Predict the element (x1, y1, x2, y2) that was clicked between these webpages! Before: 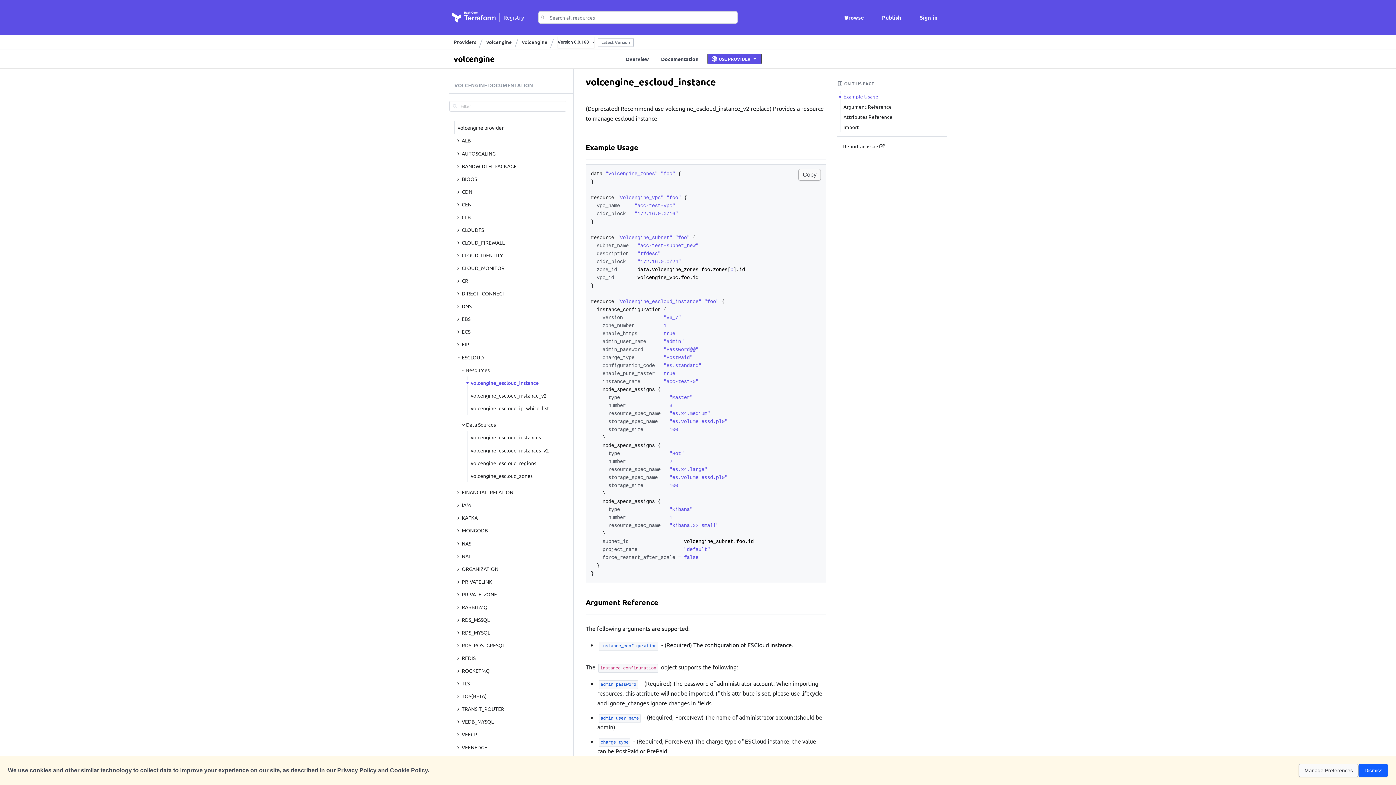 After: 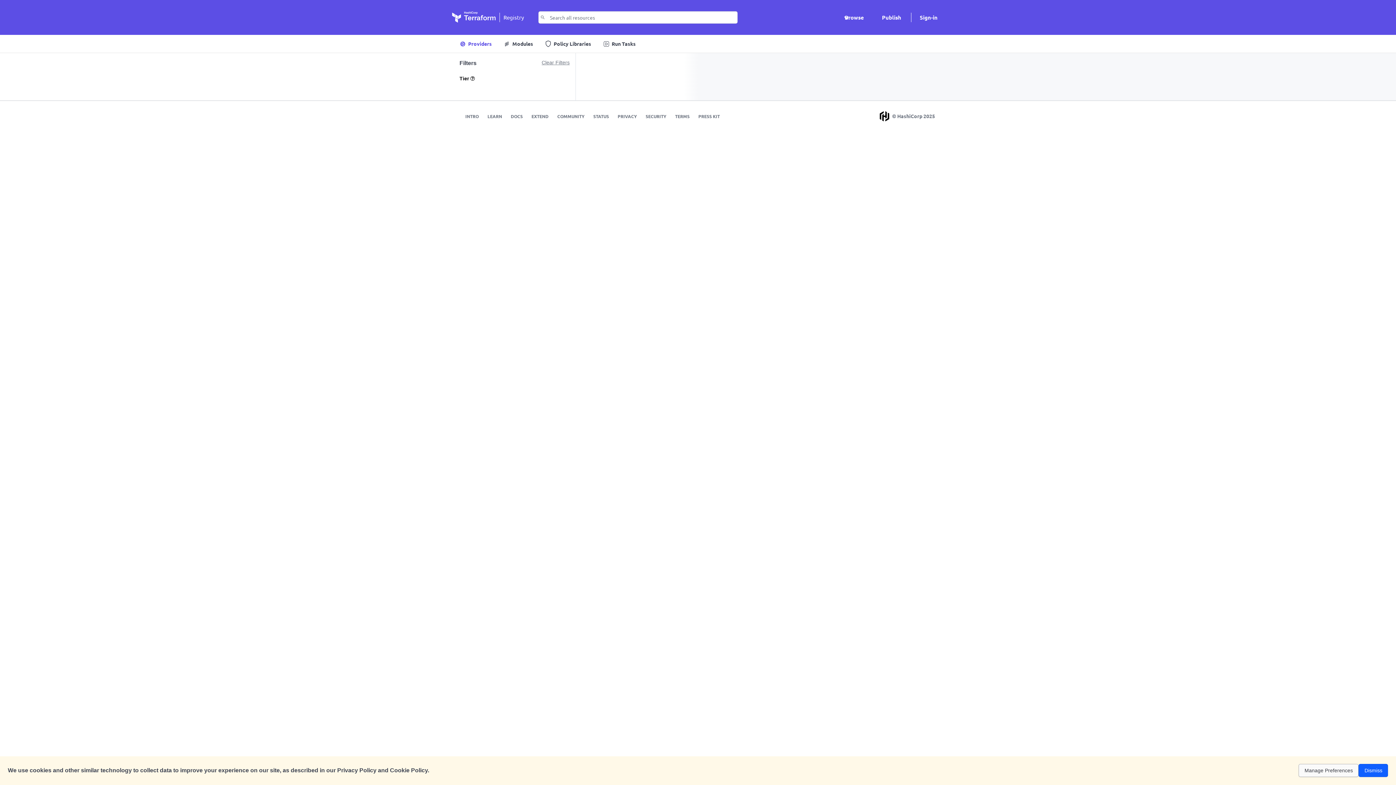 Action: label: Providers bbox: (453, 38, 476, 45)